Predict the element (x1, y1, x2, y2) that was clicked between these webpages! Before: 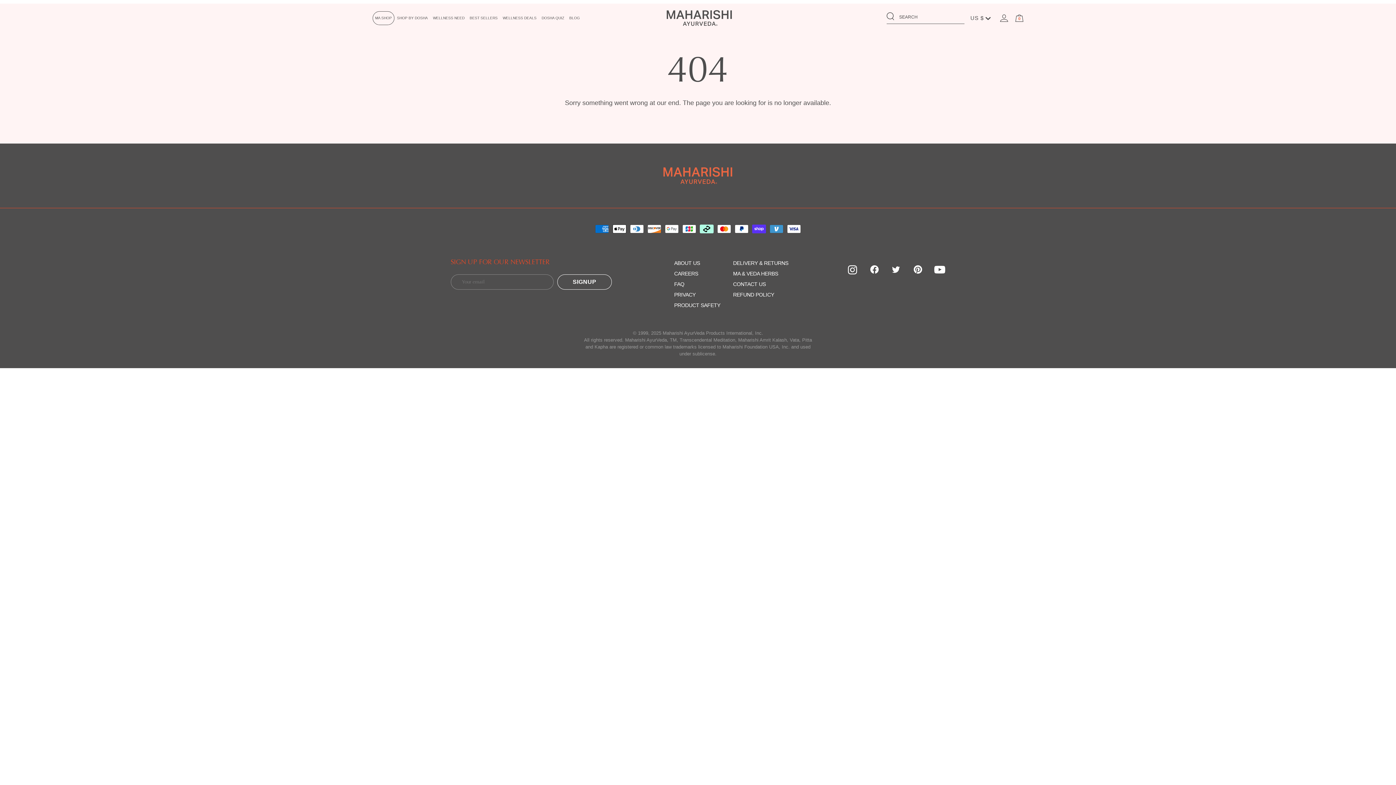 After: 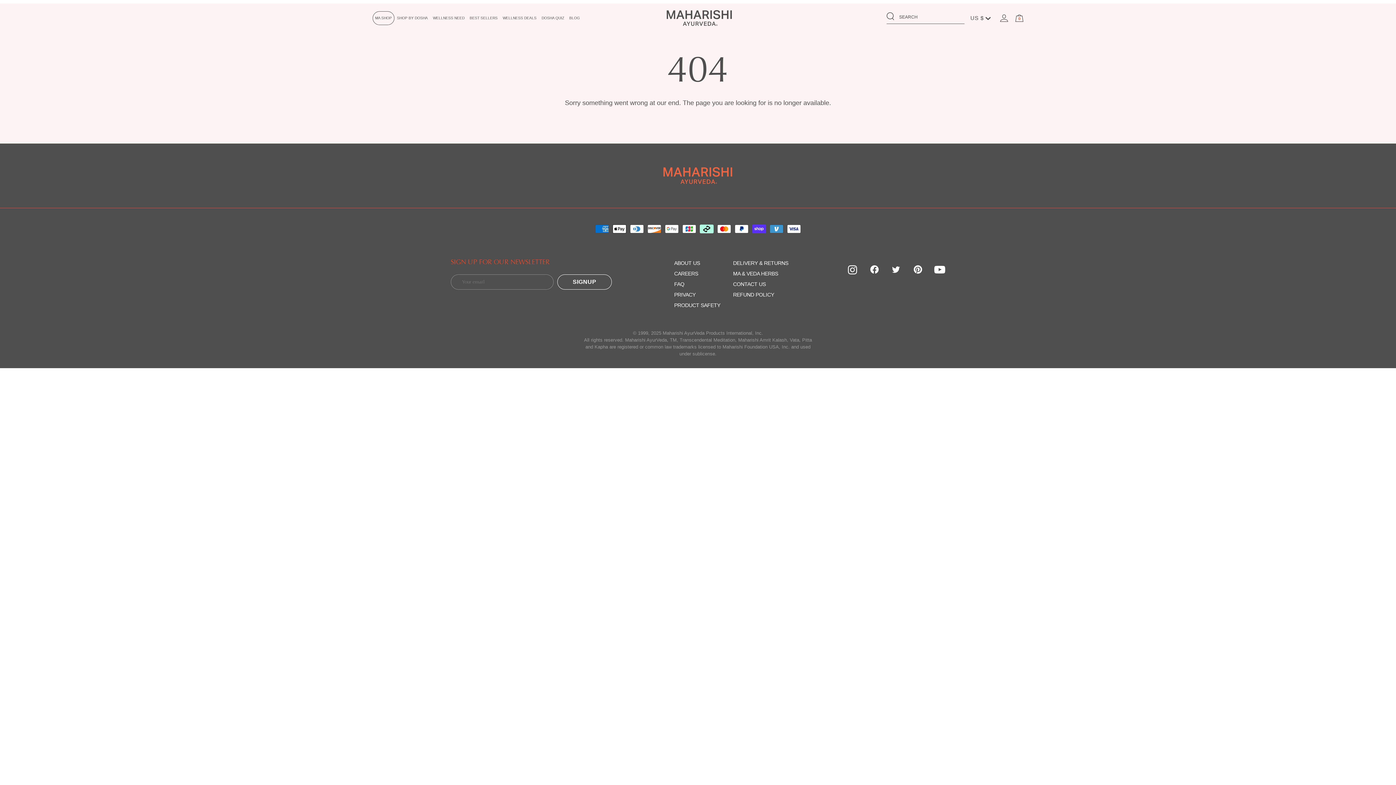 Action: bbox: (934, 264, 945, 277) label: Youtube